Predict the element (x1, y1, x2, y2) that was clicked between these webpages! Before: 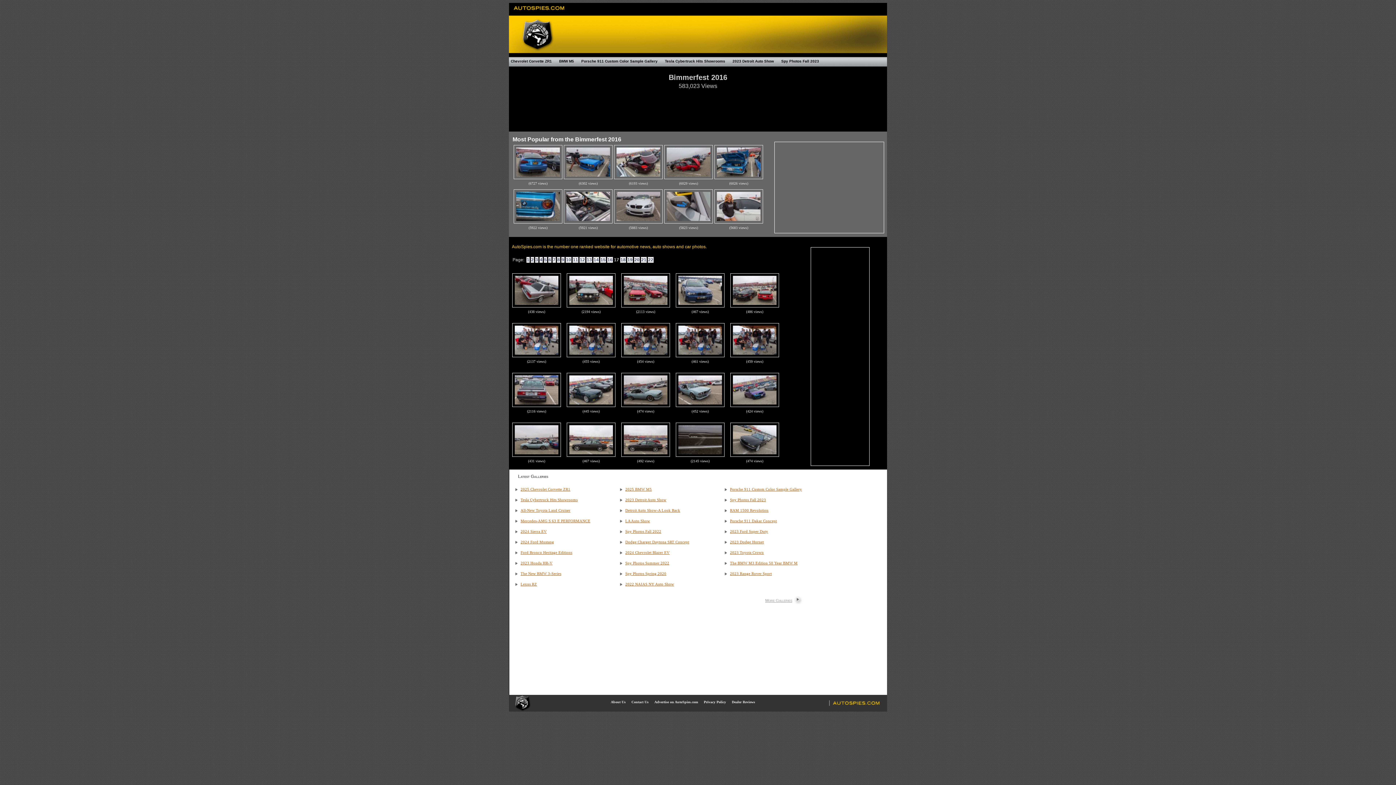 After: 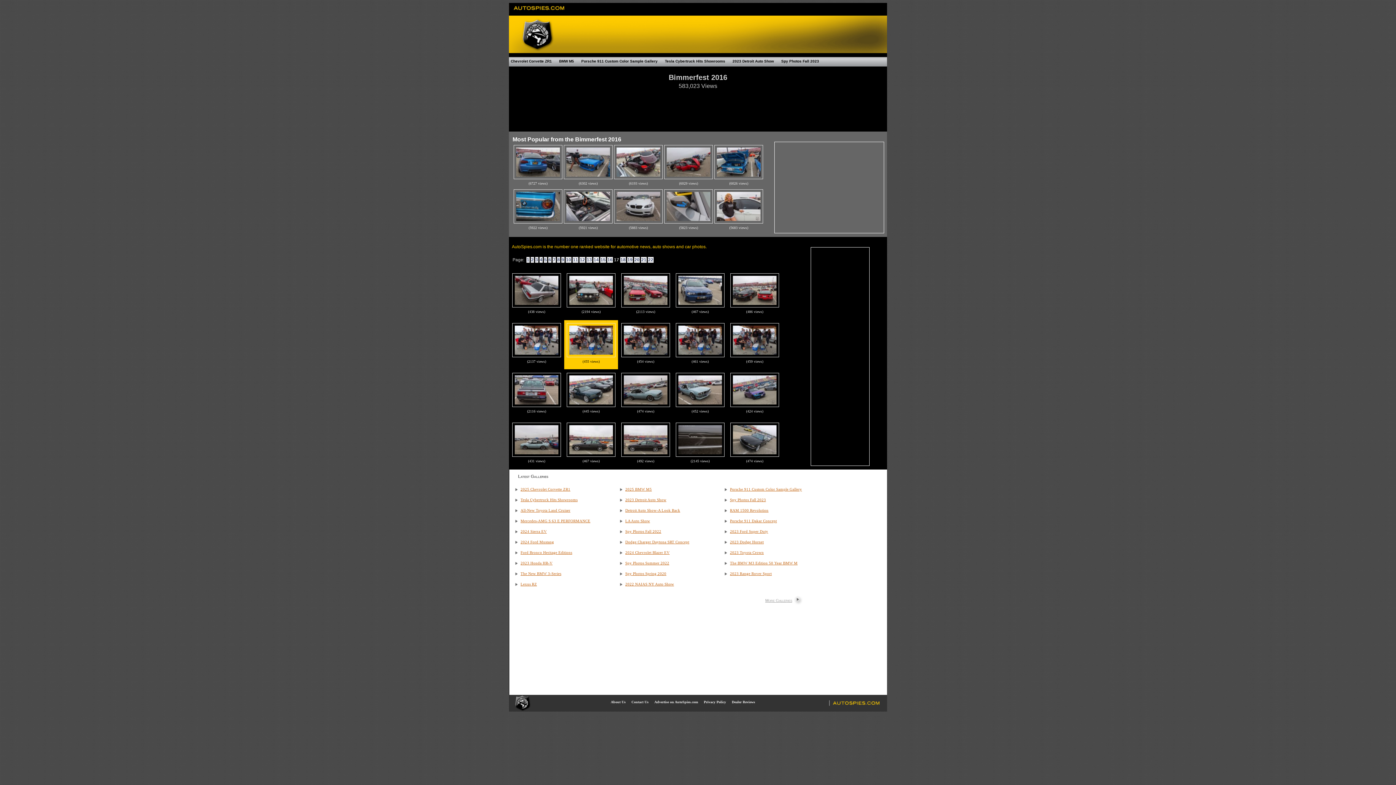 Action: bbox: (564, 352, 617, 360)